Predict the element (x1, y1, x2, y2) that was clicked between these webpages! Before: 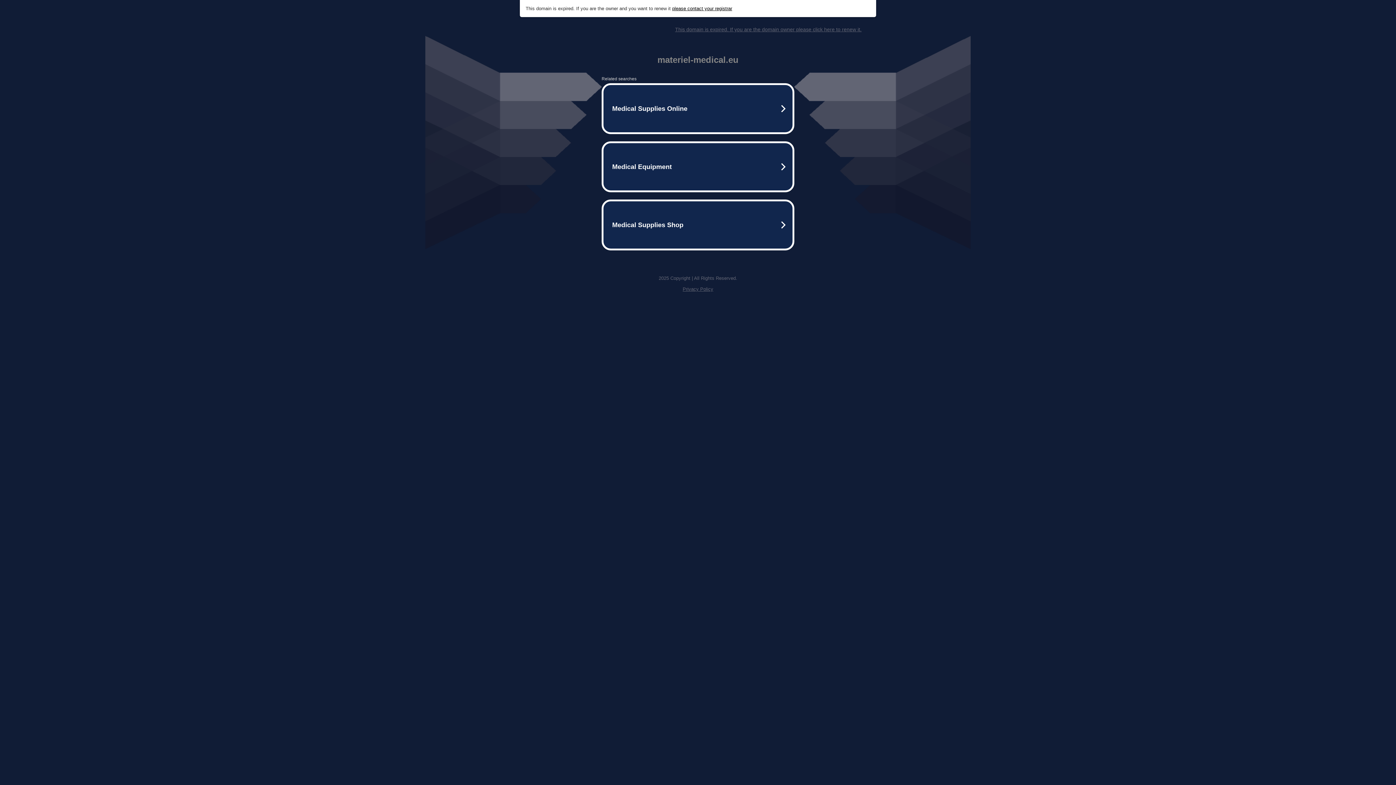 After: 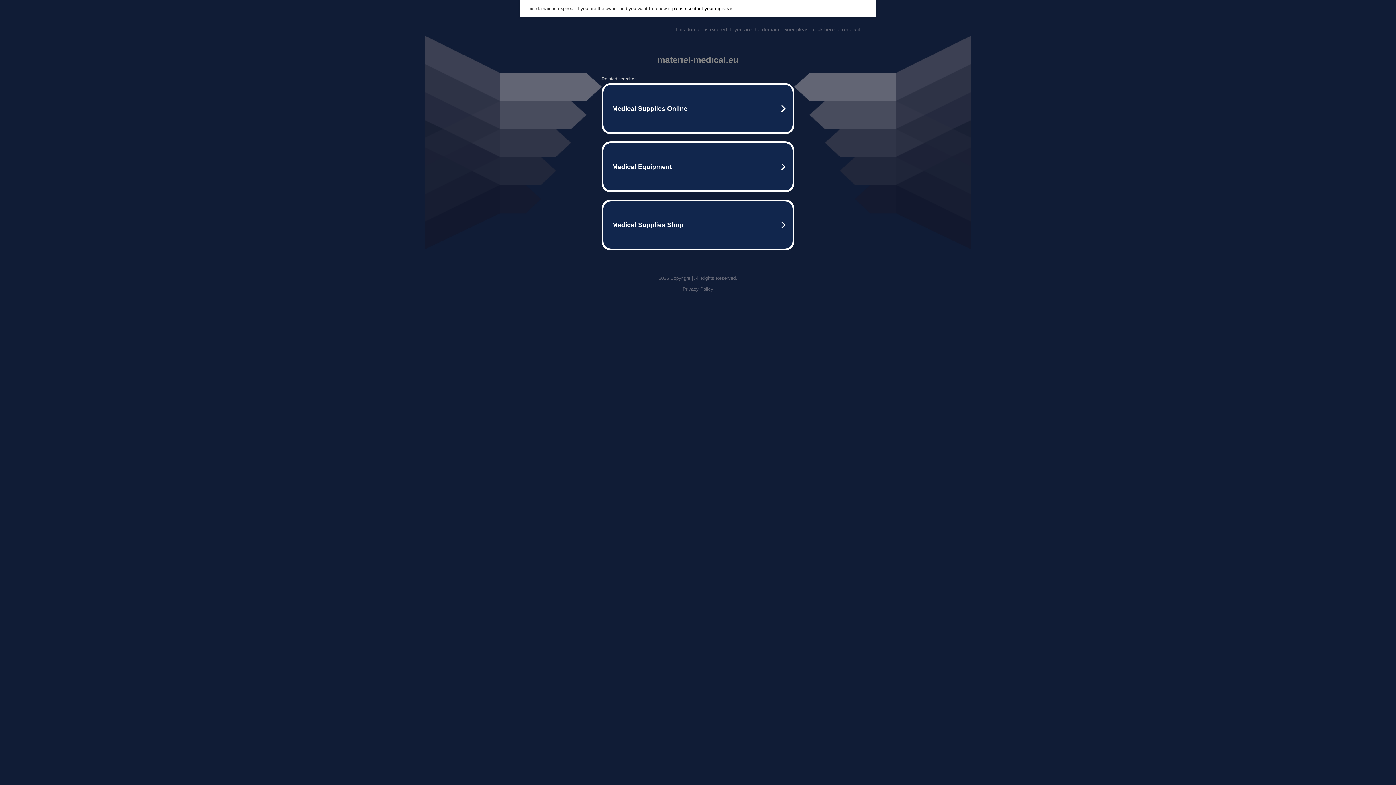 Action: label: please contact your registrar bbox: (672, 5, 732, 11)